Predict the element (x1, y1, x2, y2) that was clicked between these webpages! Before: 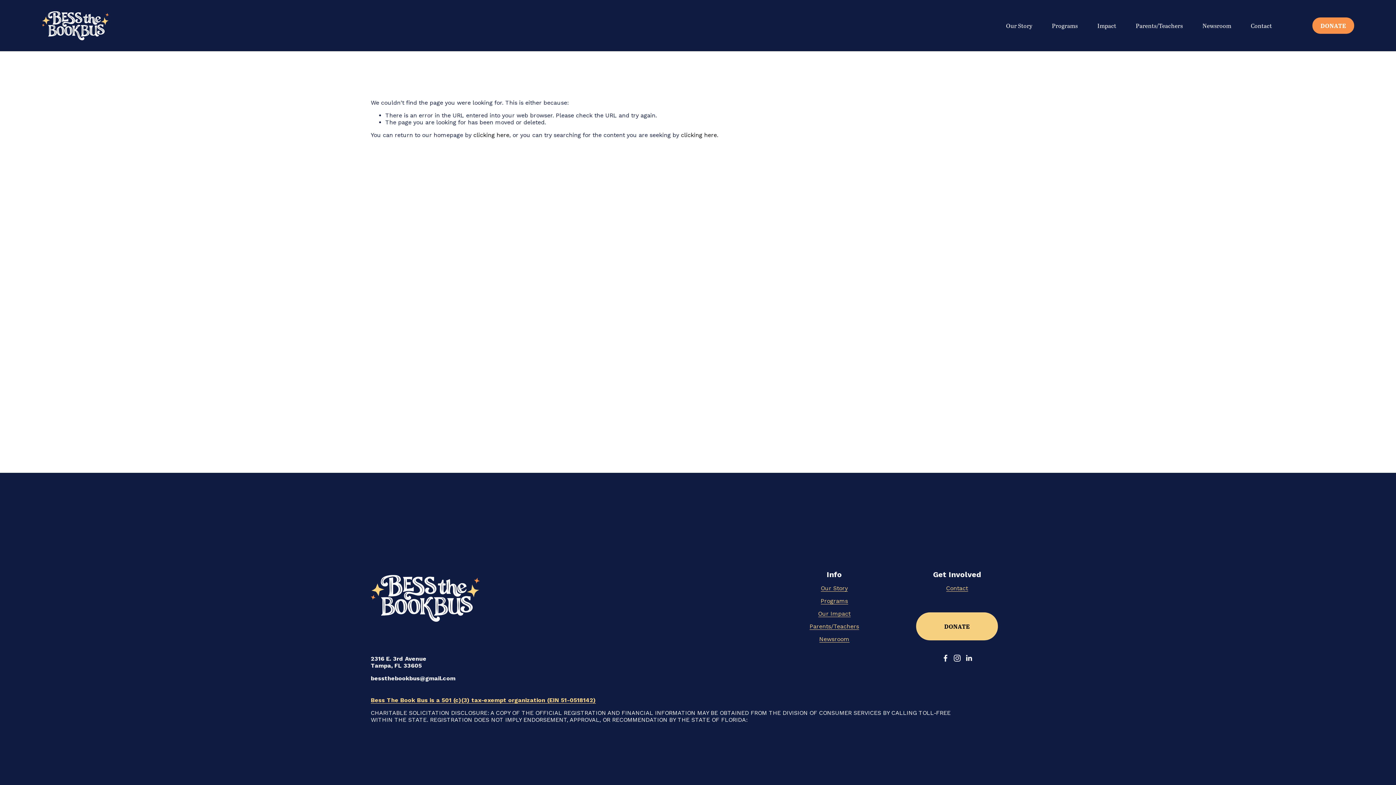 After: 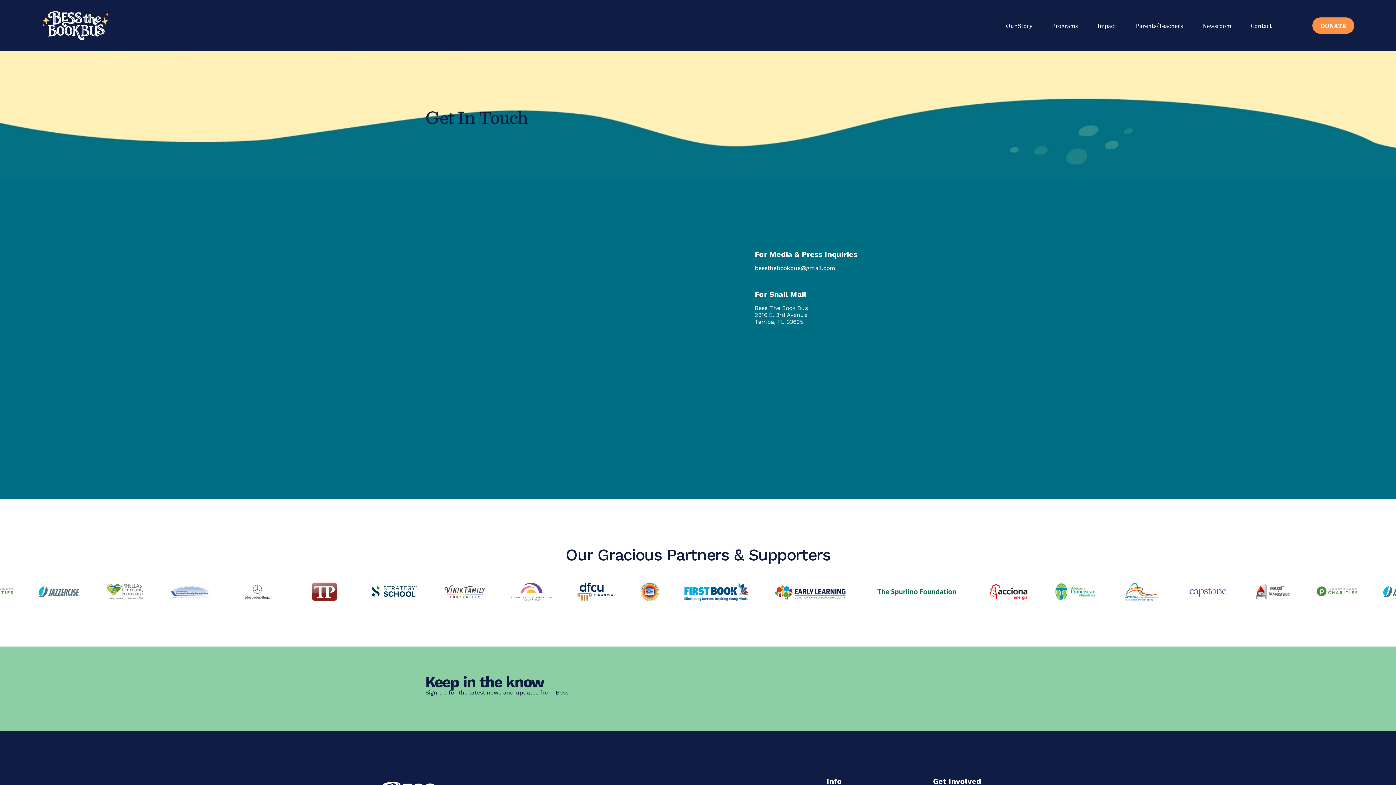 Action: bbox: (946, 585, 968, 592) label: Contact